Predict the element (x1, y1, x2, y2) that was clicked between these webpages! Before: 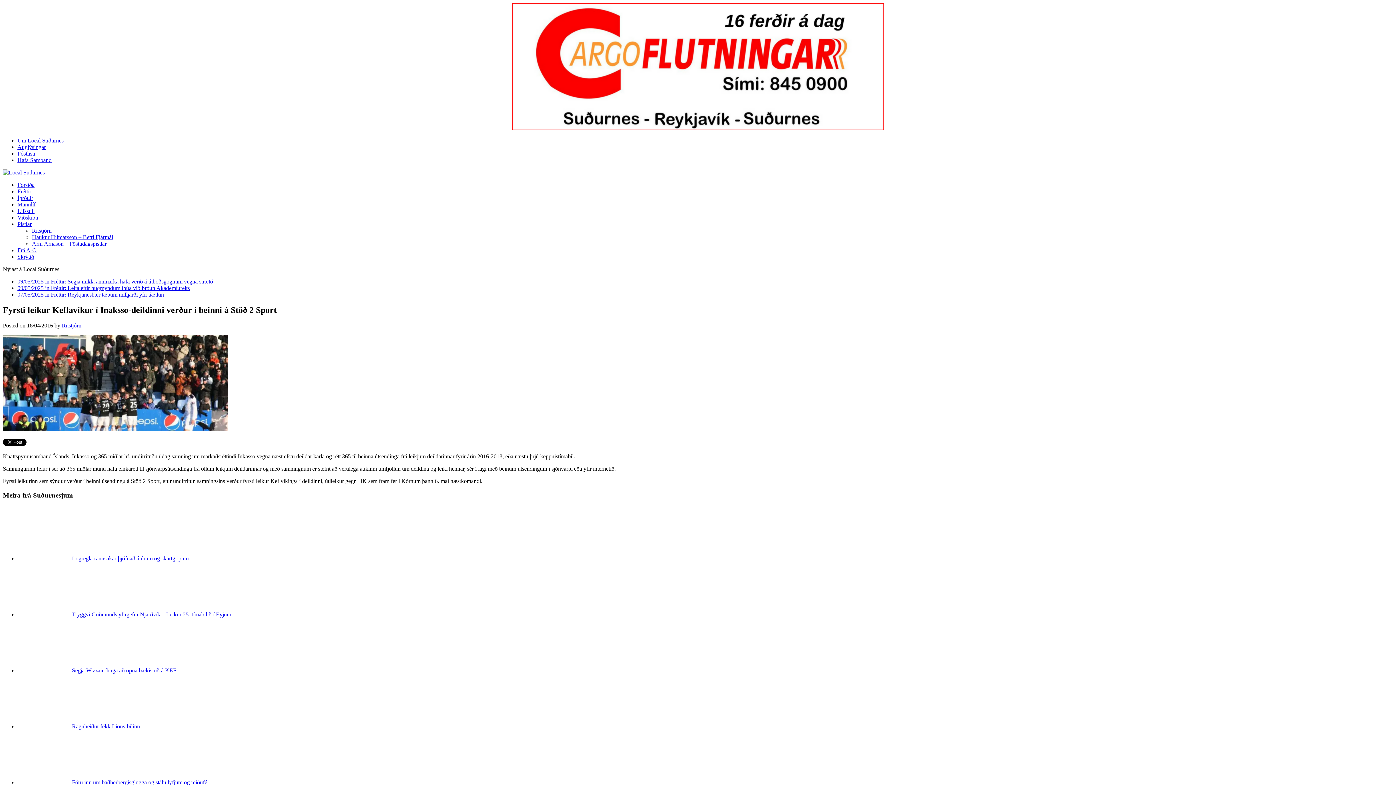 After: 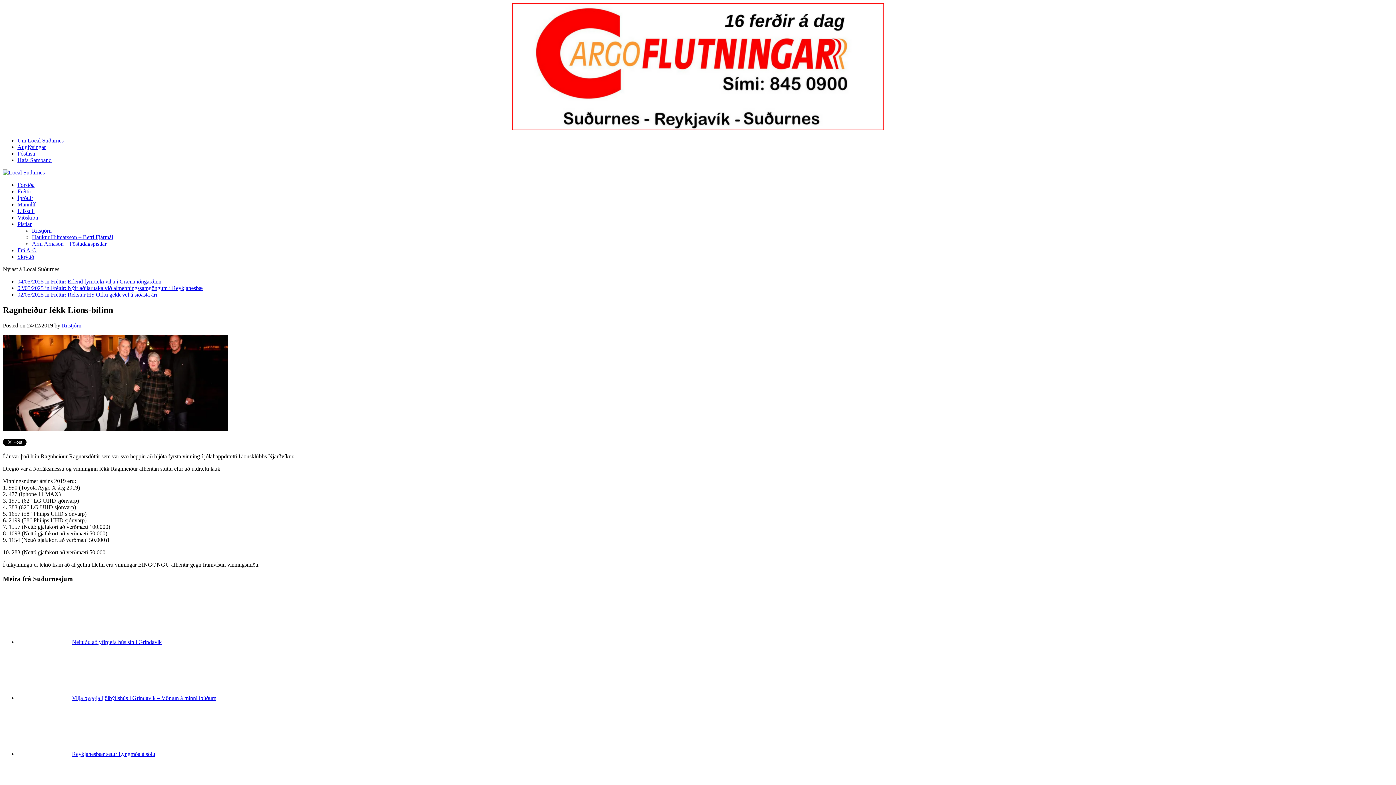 Action: label: Ragnheiður fékk Lions-bílinn bbox: (72, 723, 140, 729)